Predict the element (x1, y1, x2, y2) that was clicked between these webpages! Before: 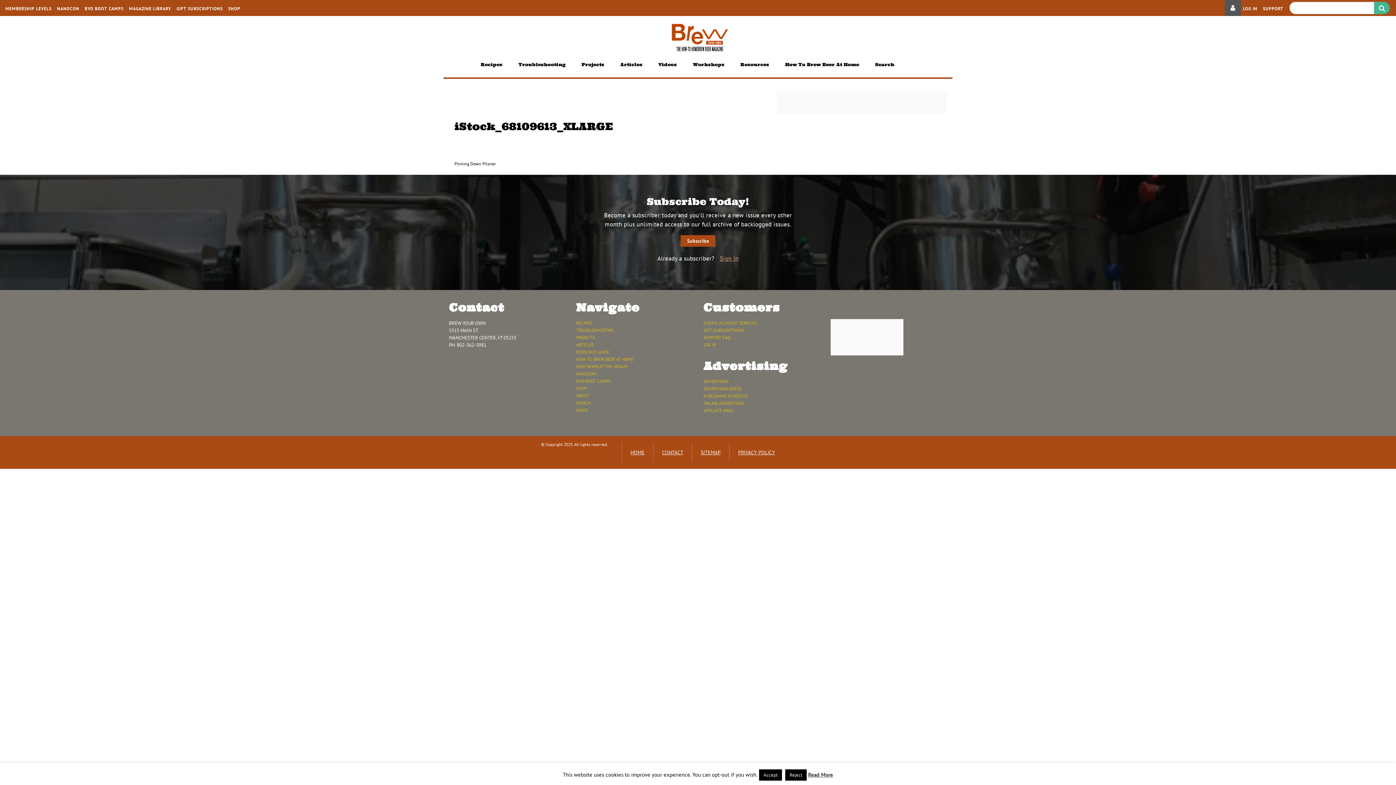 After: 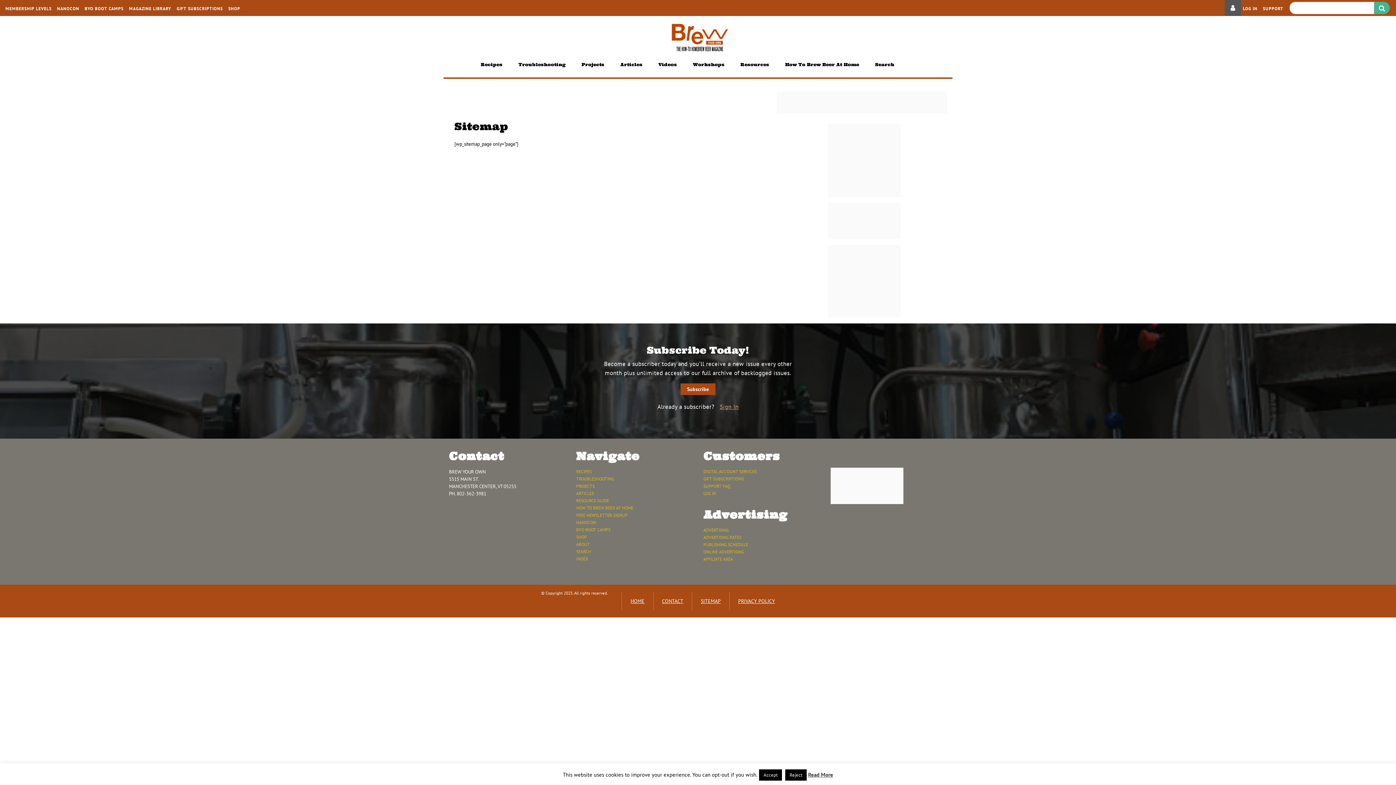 Action: label: SITEMAP bbox: (695, 443, 726, 461)